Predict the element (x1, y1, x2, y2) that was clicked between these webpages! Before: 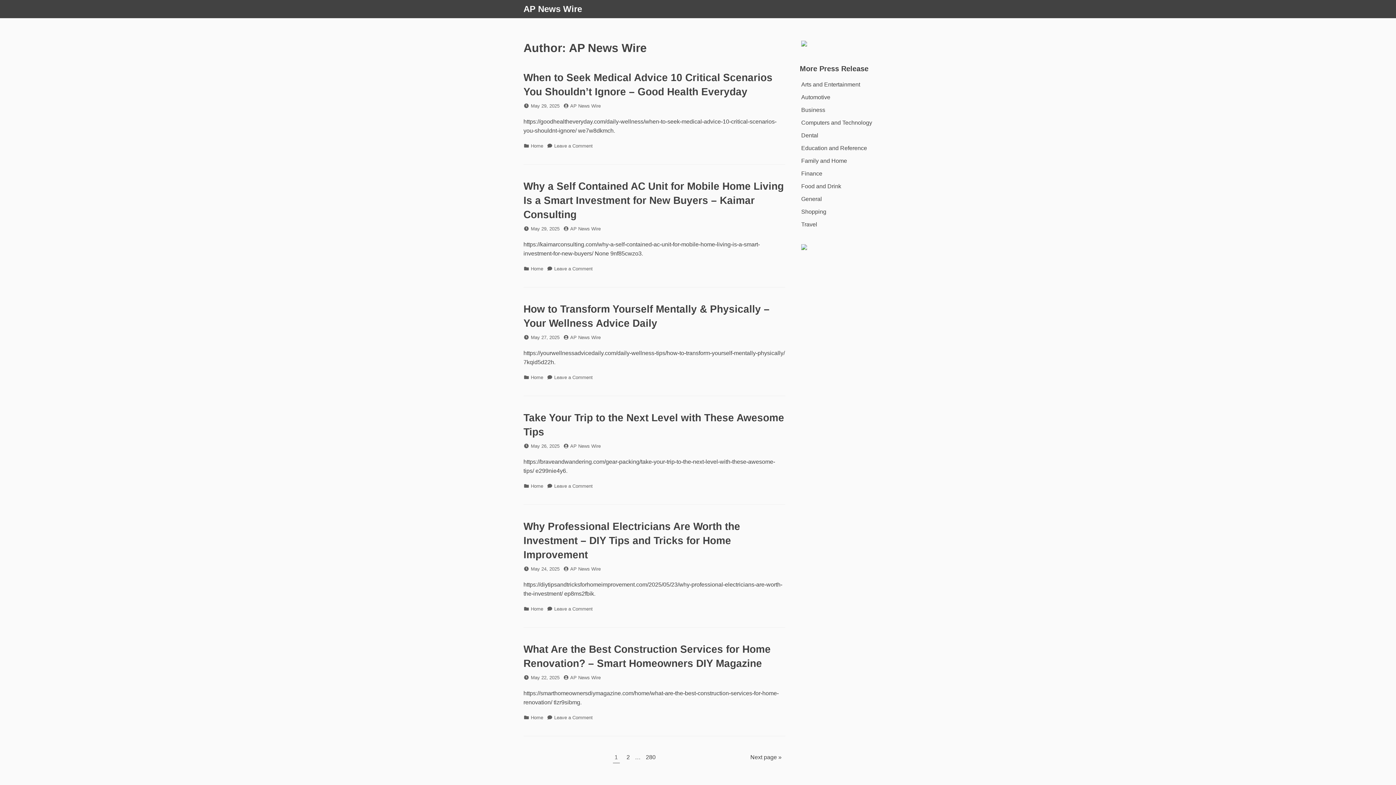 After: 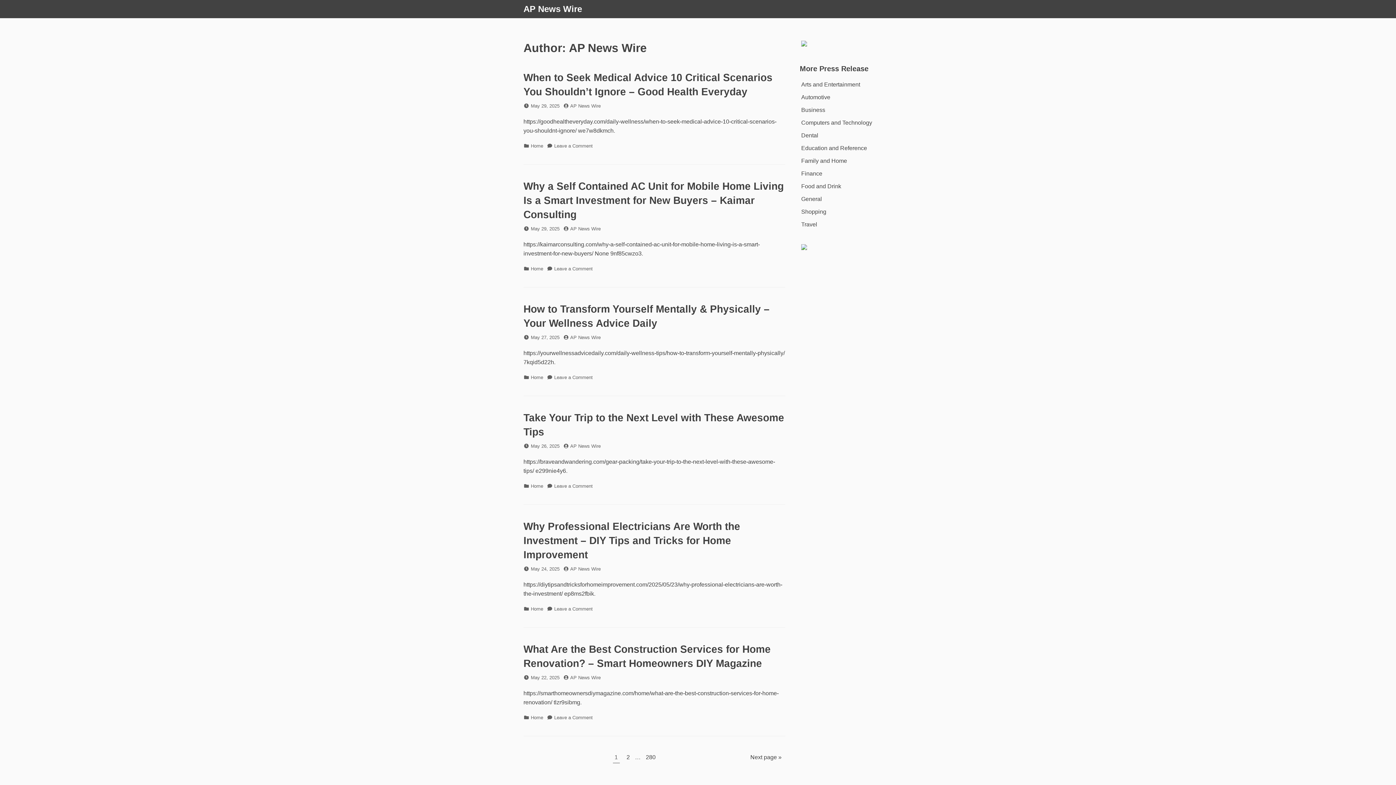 Action: bbox: (801, 244, 807, 251)